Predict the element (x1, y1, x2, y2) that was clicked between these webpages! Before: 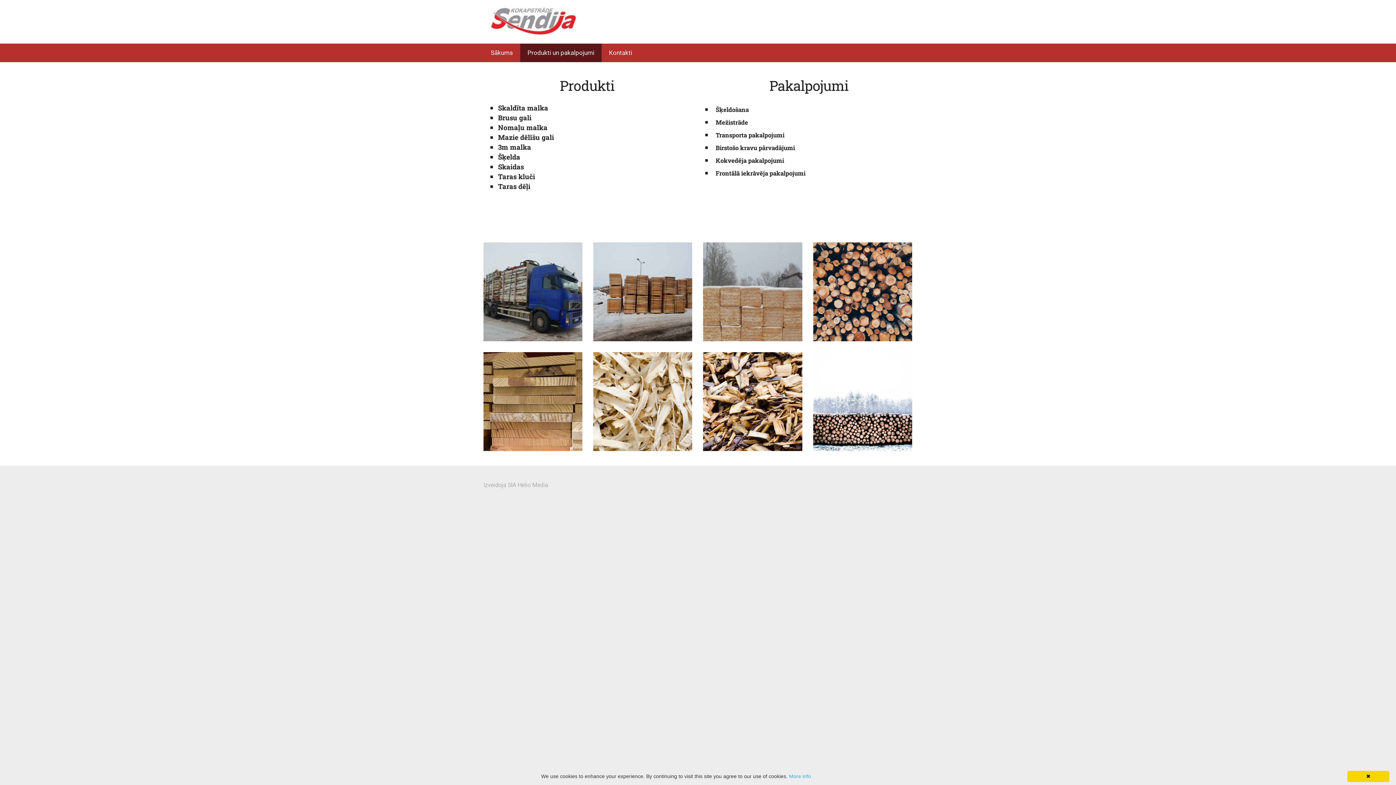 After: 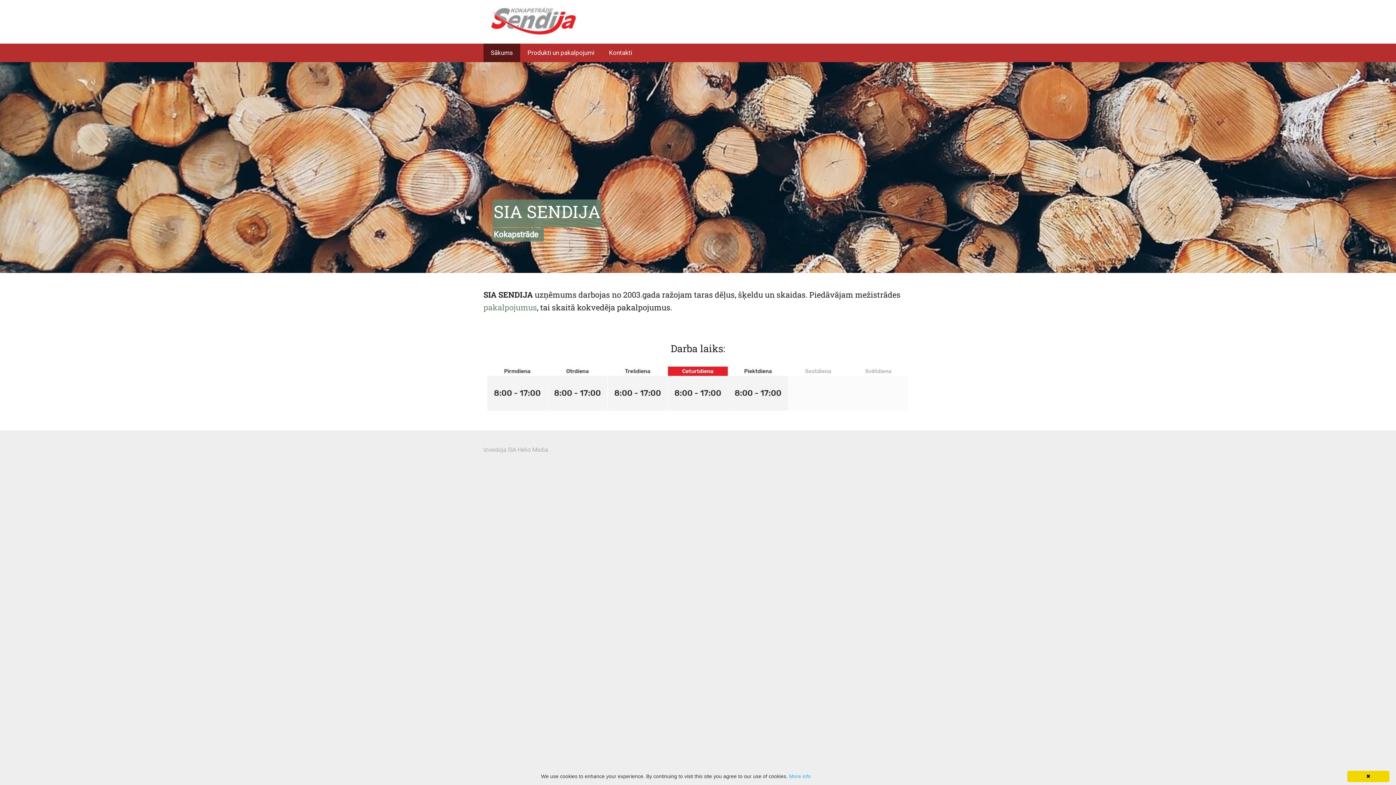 Action: bbox: (483, 7, 576, 36)